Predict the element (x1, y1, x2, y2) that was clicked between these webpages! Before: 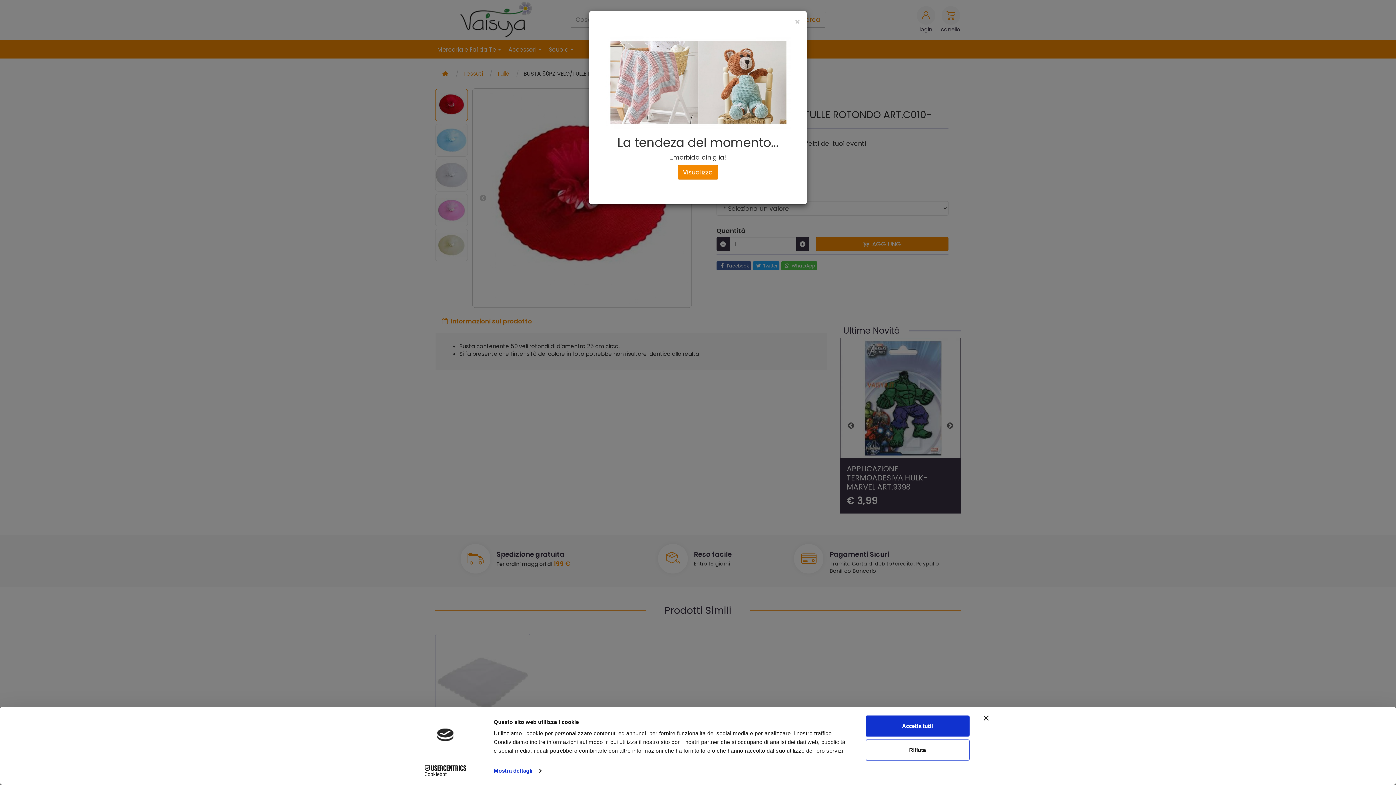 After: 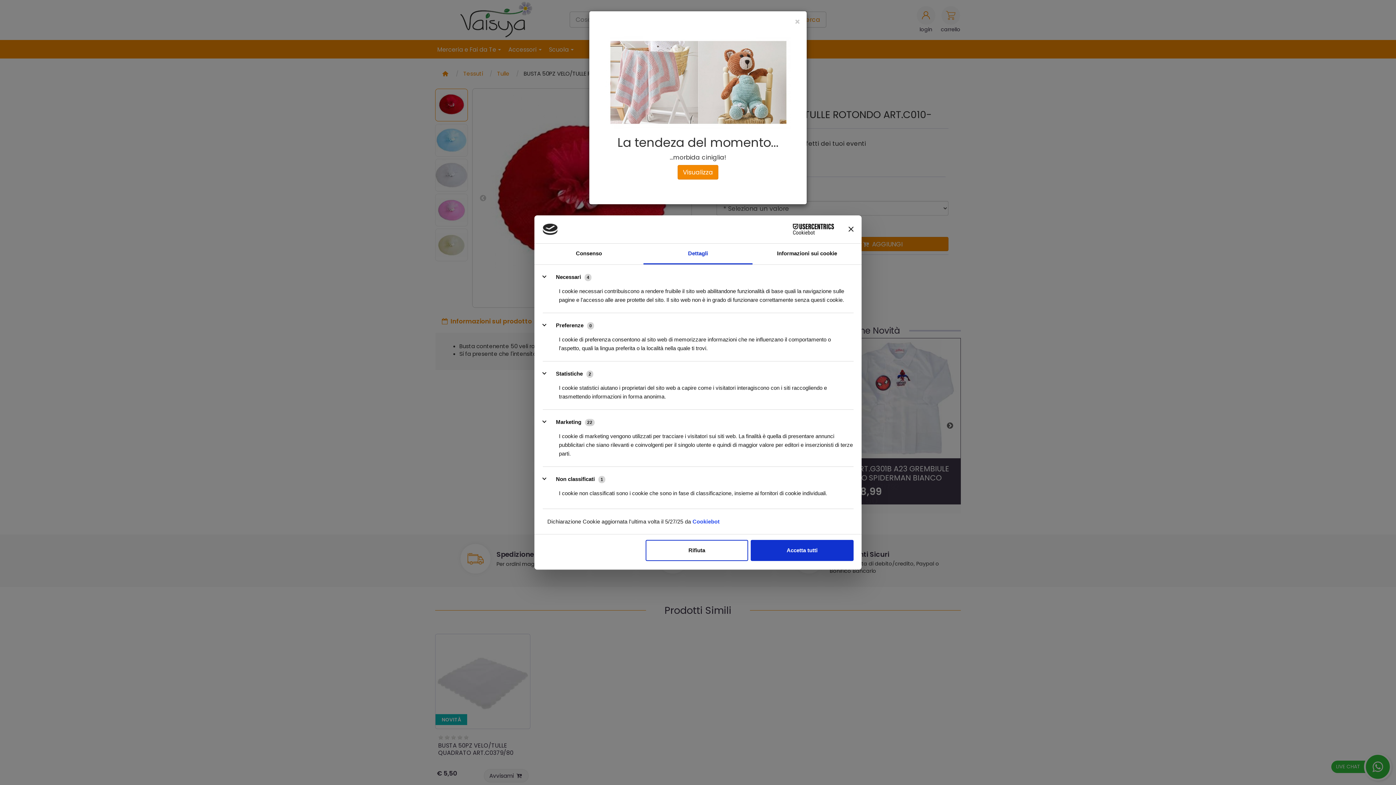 Action: bbox: (493, 765, 541, 776) label: Mostra dettagli